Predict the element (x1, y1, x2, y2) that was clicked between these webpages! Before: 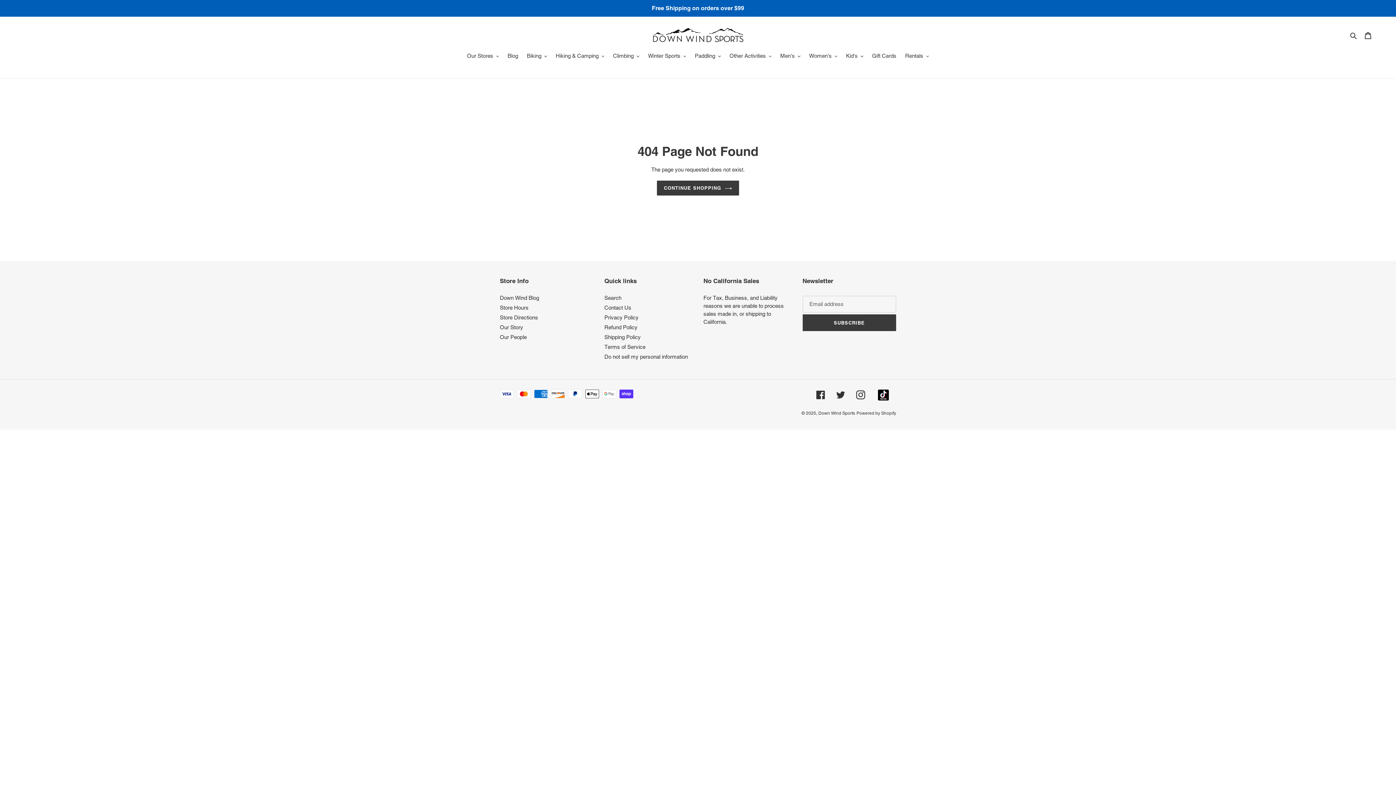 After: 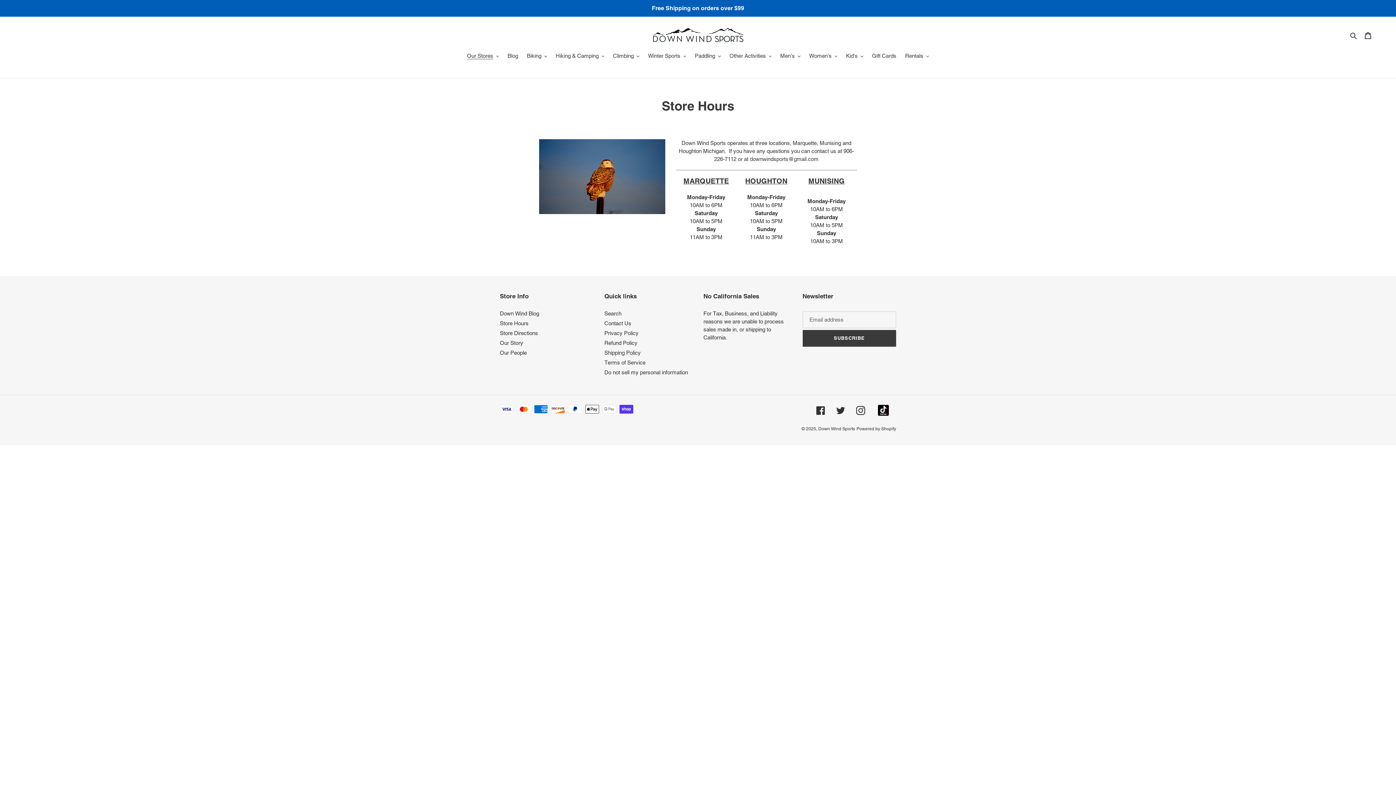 Action: bbox: (500, 304, 528, 311) label: Store Hours